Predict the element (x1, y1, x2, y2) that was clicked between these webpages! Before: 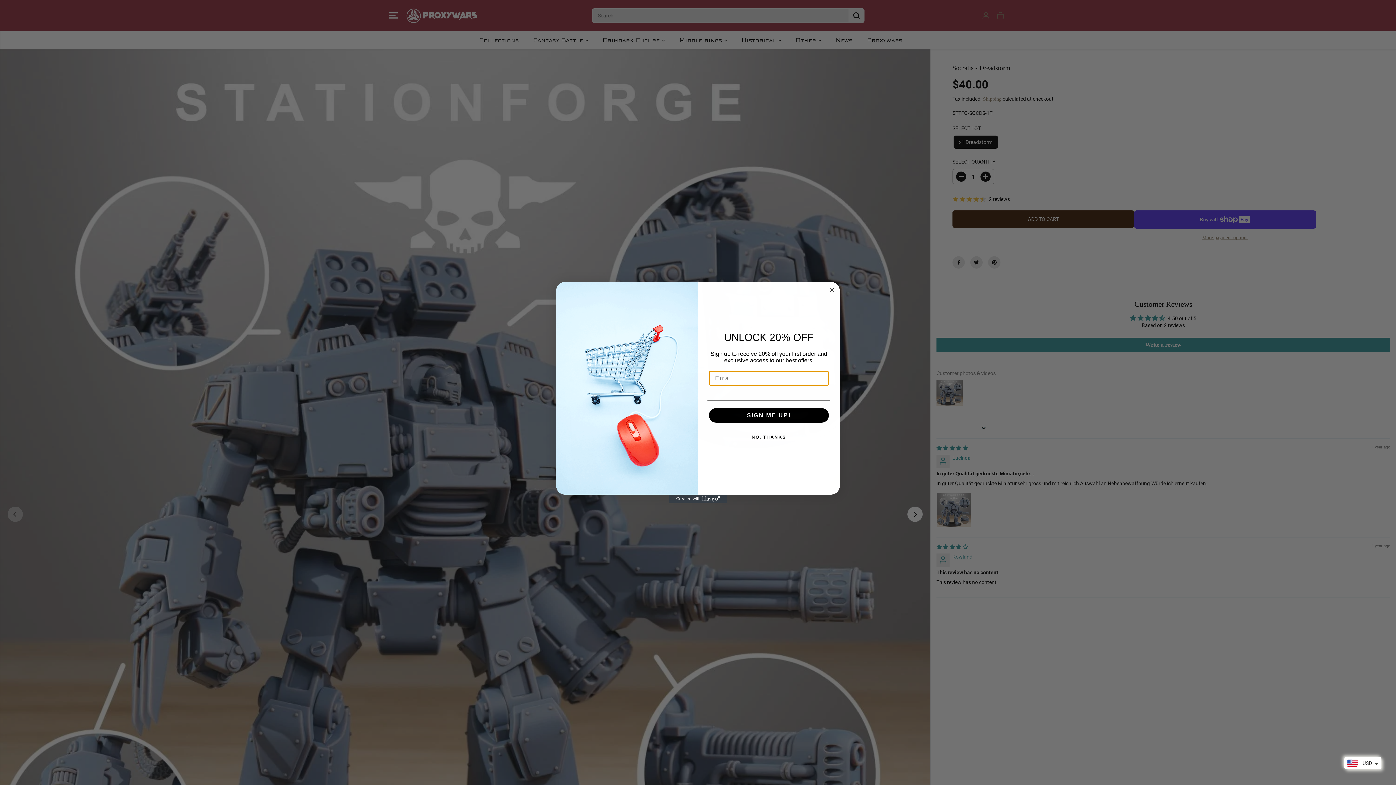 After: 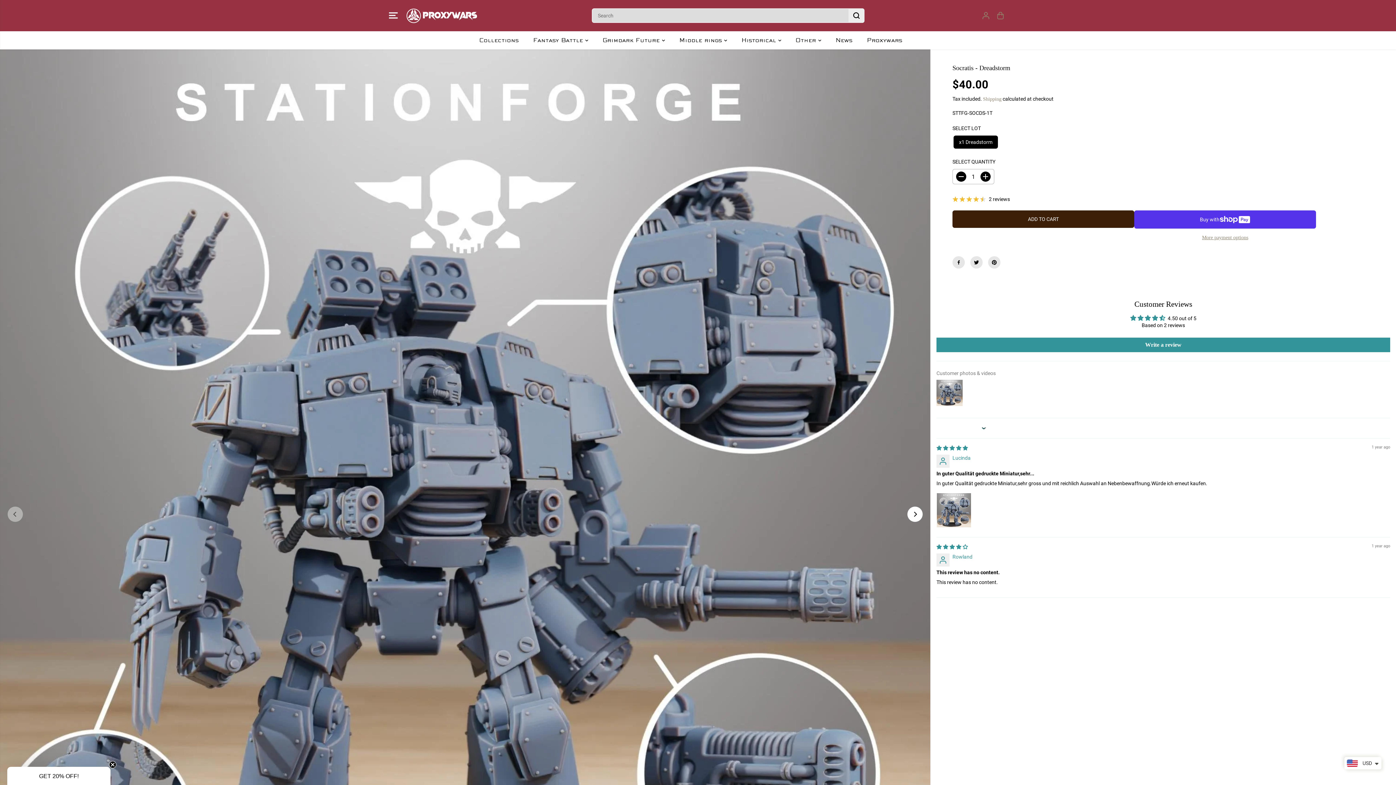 Action: bbox: (707, 430, 830, 444) label: NO, THANKS